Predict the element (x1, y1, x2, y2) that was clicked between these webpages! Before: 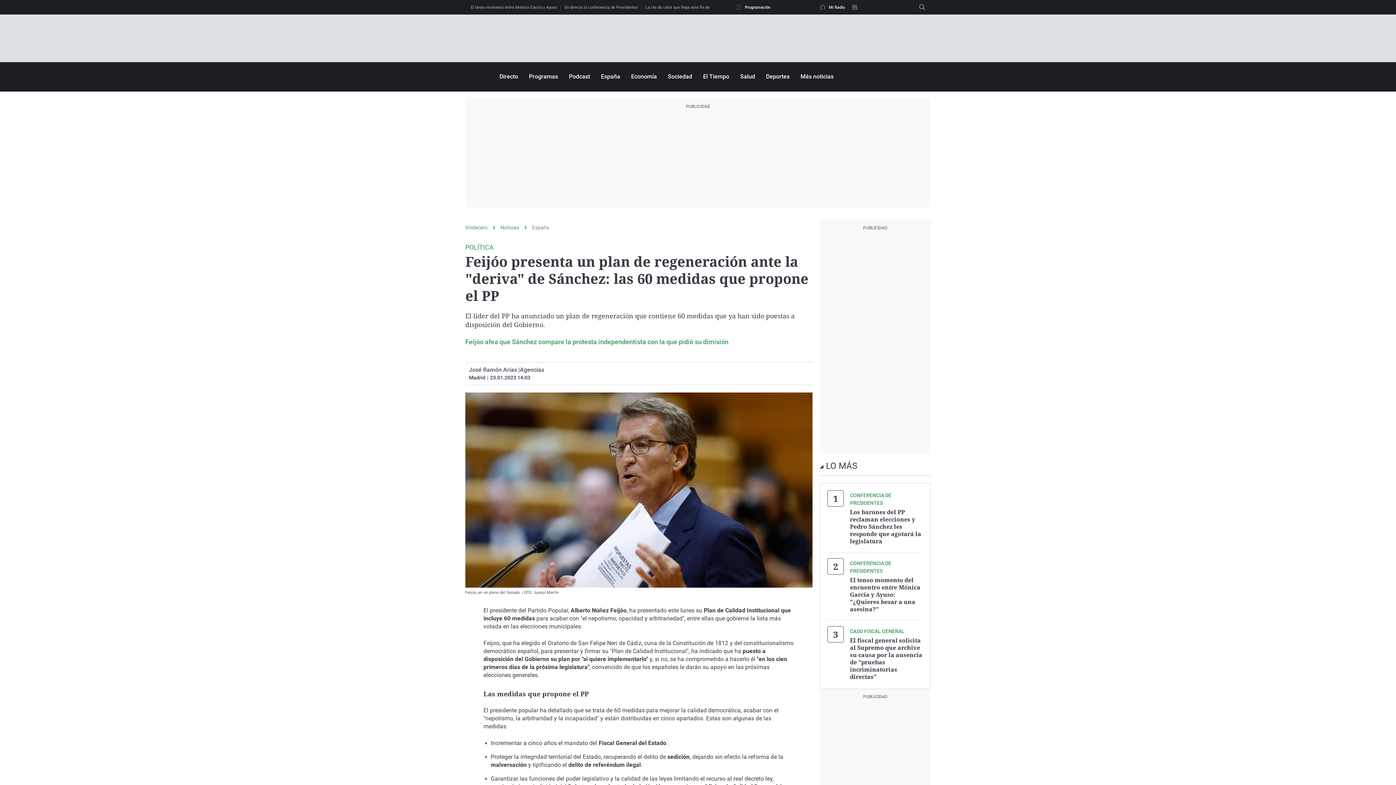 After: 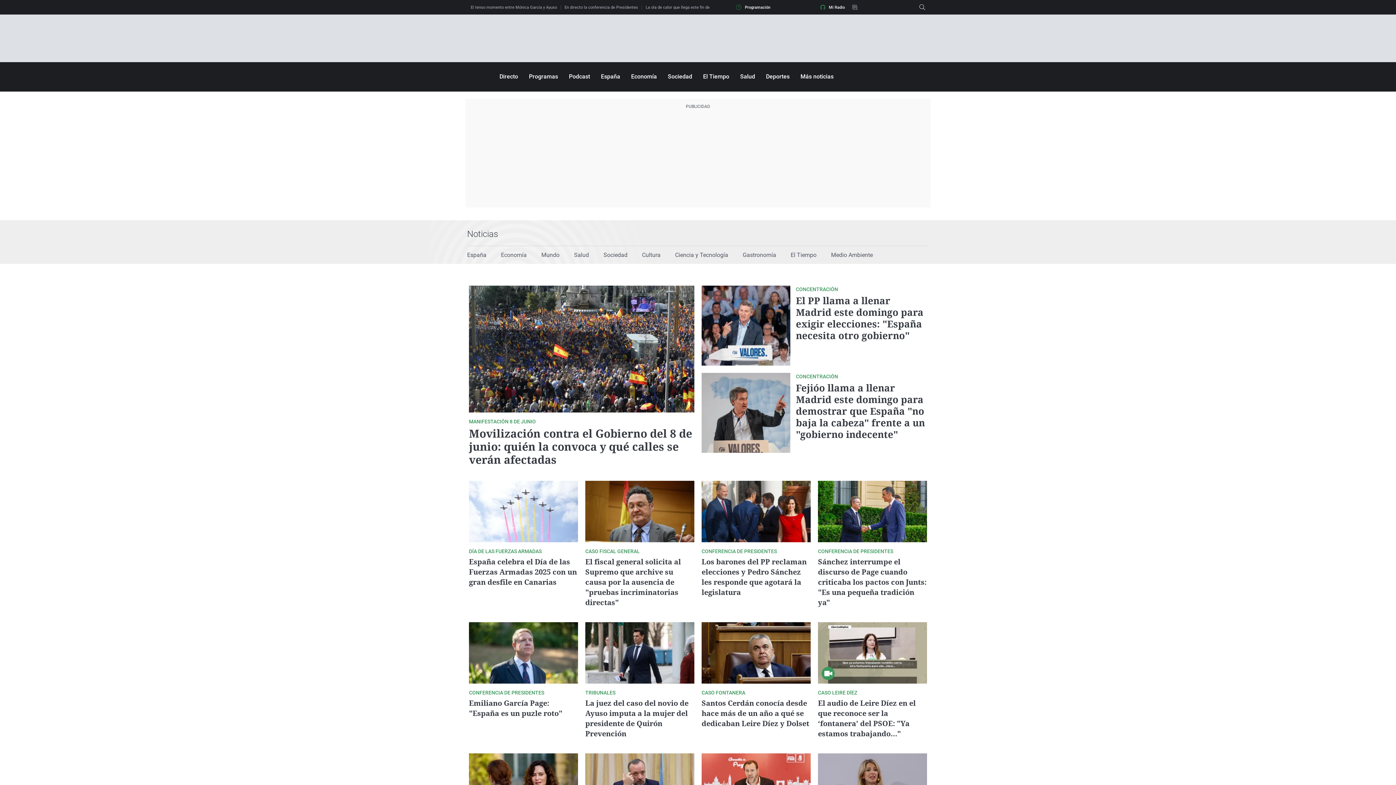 Action: label: España bbox: (532, 224, 549, 230)